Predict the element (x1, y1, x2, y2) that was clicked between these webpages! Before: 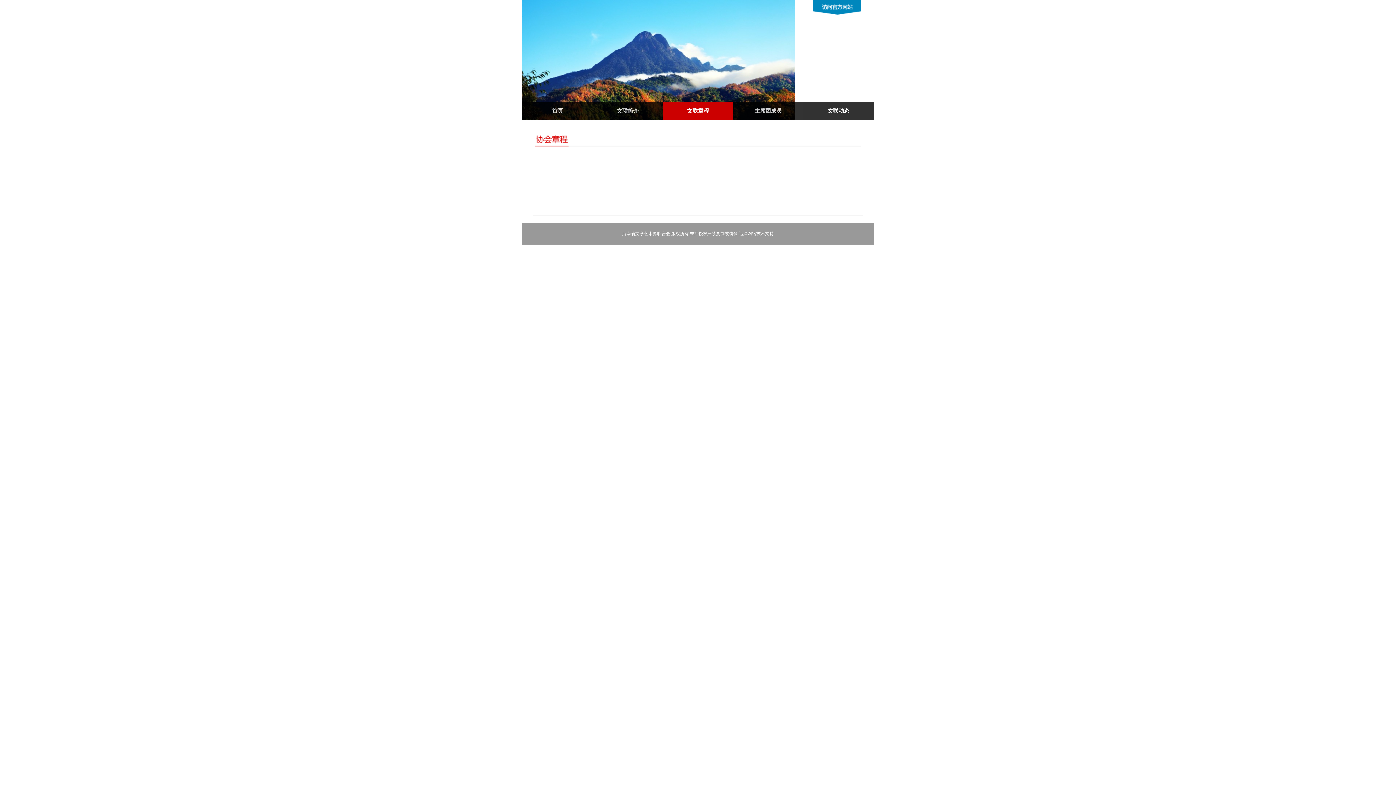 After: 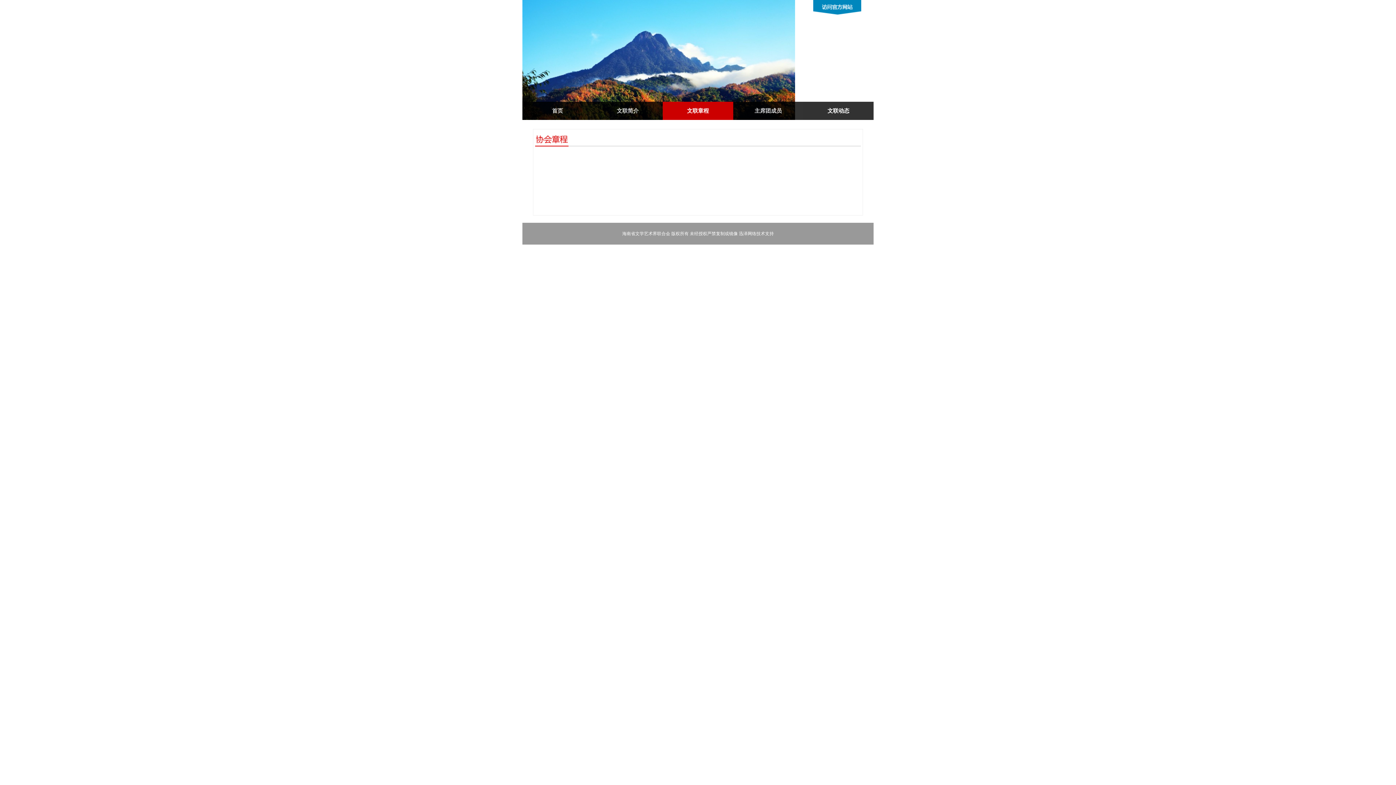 Action: label: 文联章程 bbox: (663, 101, 733, 120)